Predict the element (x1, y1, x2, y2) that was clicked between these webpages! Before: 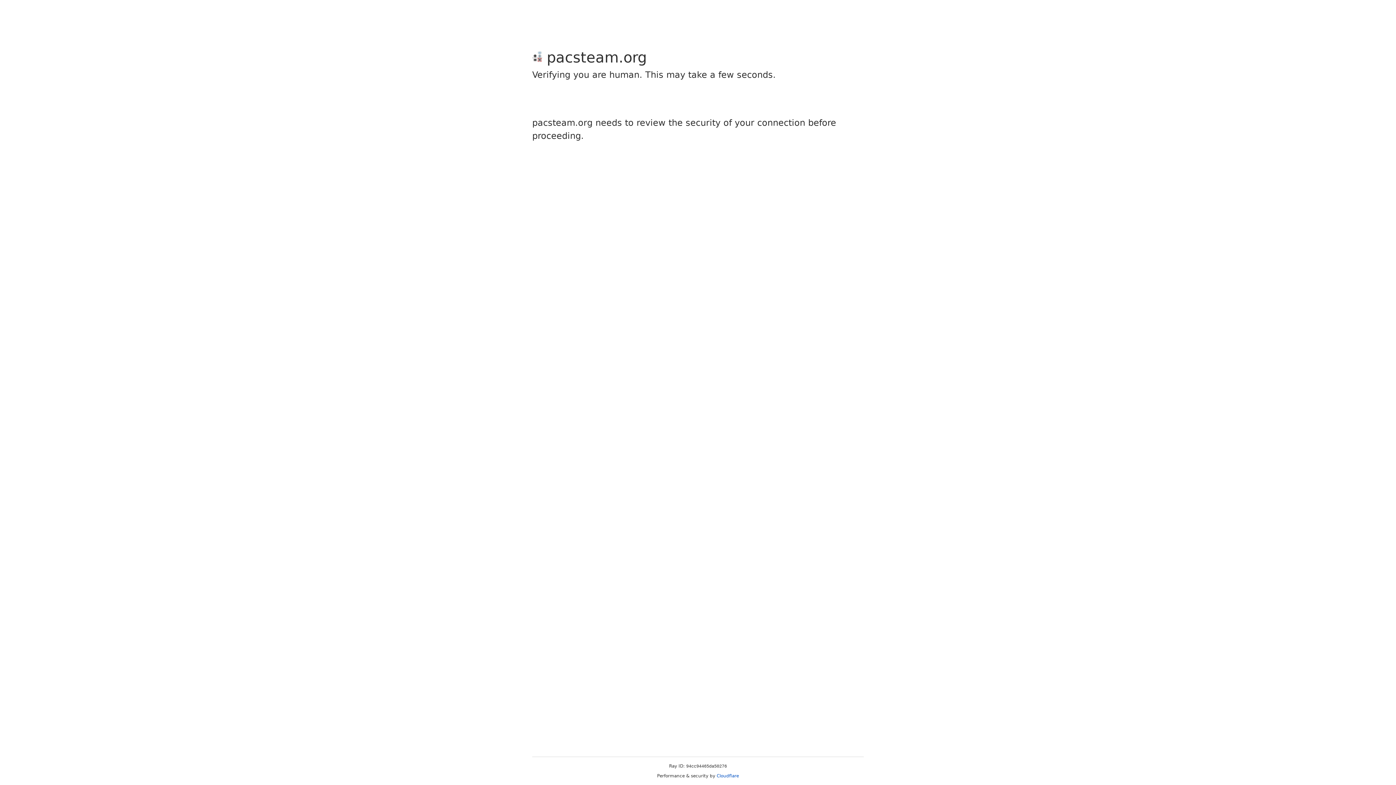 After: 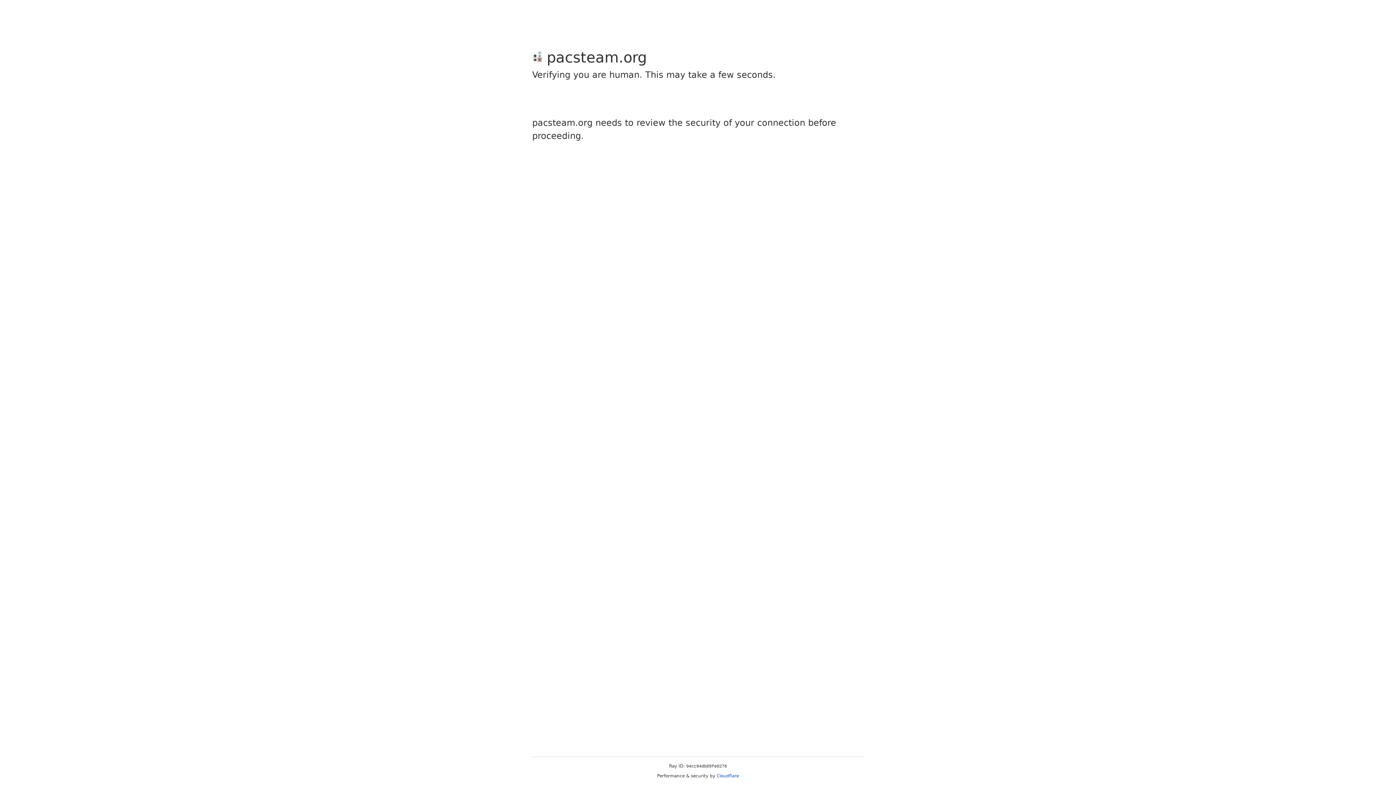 Action: label: Cloudflare bbox: (716, 773, 739, 778)